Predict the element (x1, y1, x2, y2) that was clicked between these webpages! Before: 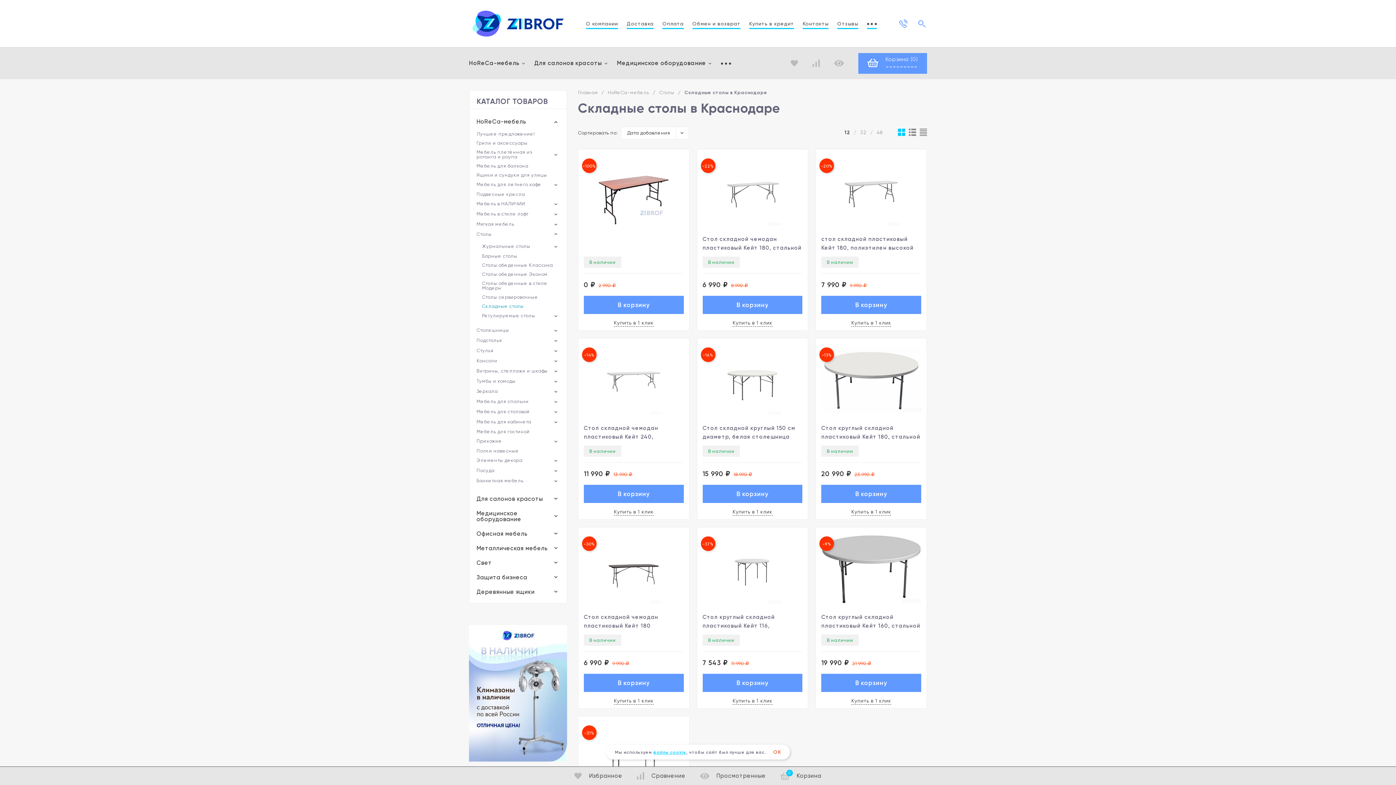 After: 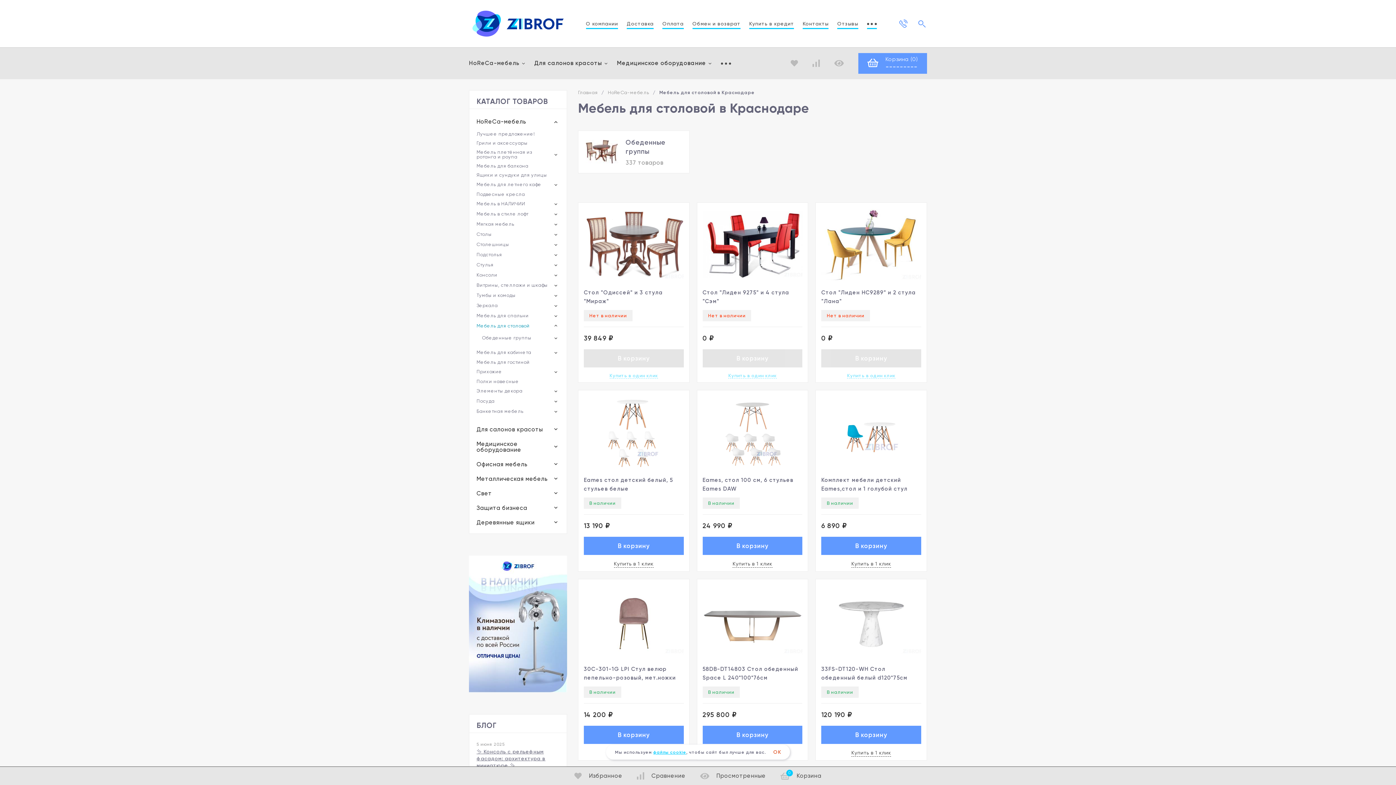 Action: label: Мебель для столовой bbox: (476, 409, 552, 414)